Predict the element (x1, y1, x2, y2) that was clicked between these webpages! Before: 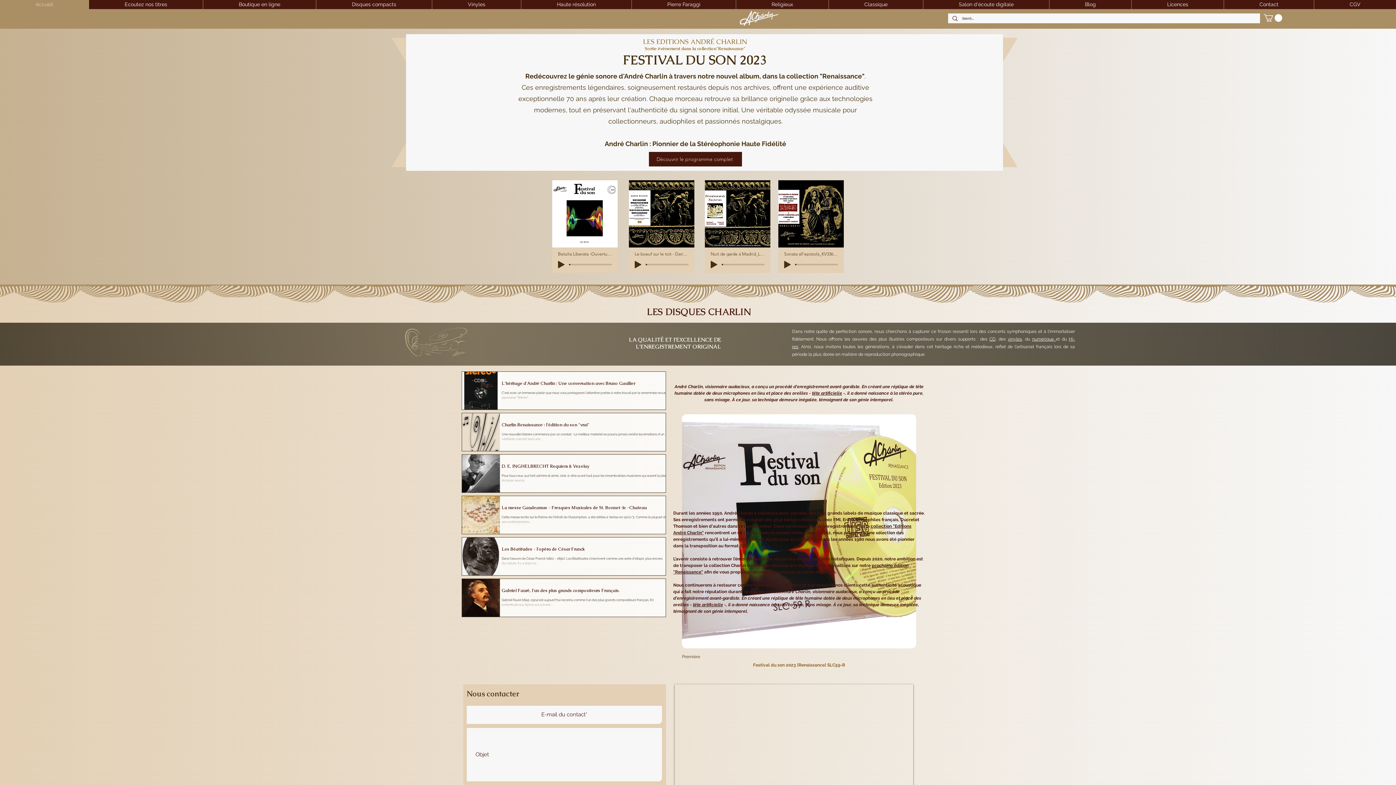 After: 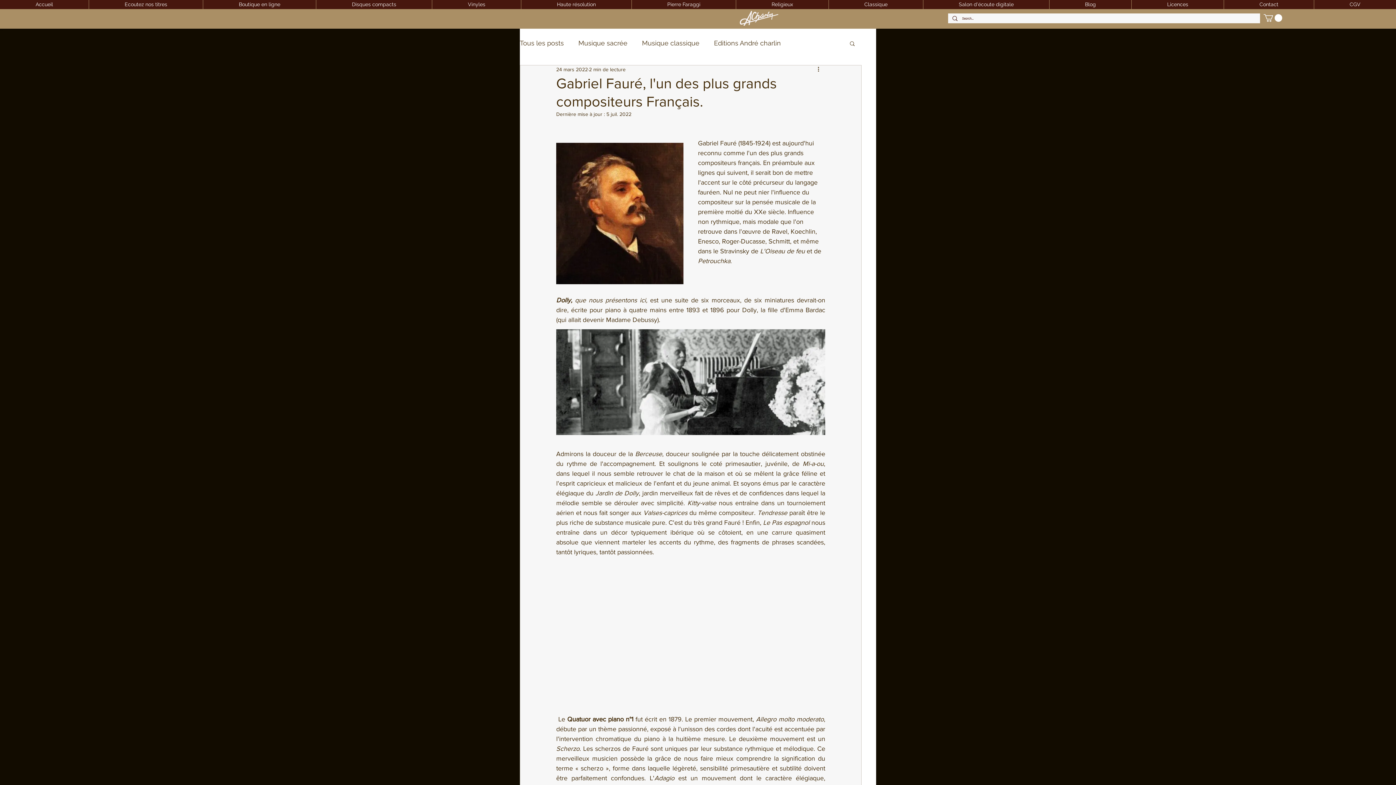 Action: label: Gabriel Fauré, l'un des plus grands compositeurs Français. bbox: (501, 587, 667, 598)